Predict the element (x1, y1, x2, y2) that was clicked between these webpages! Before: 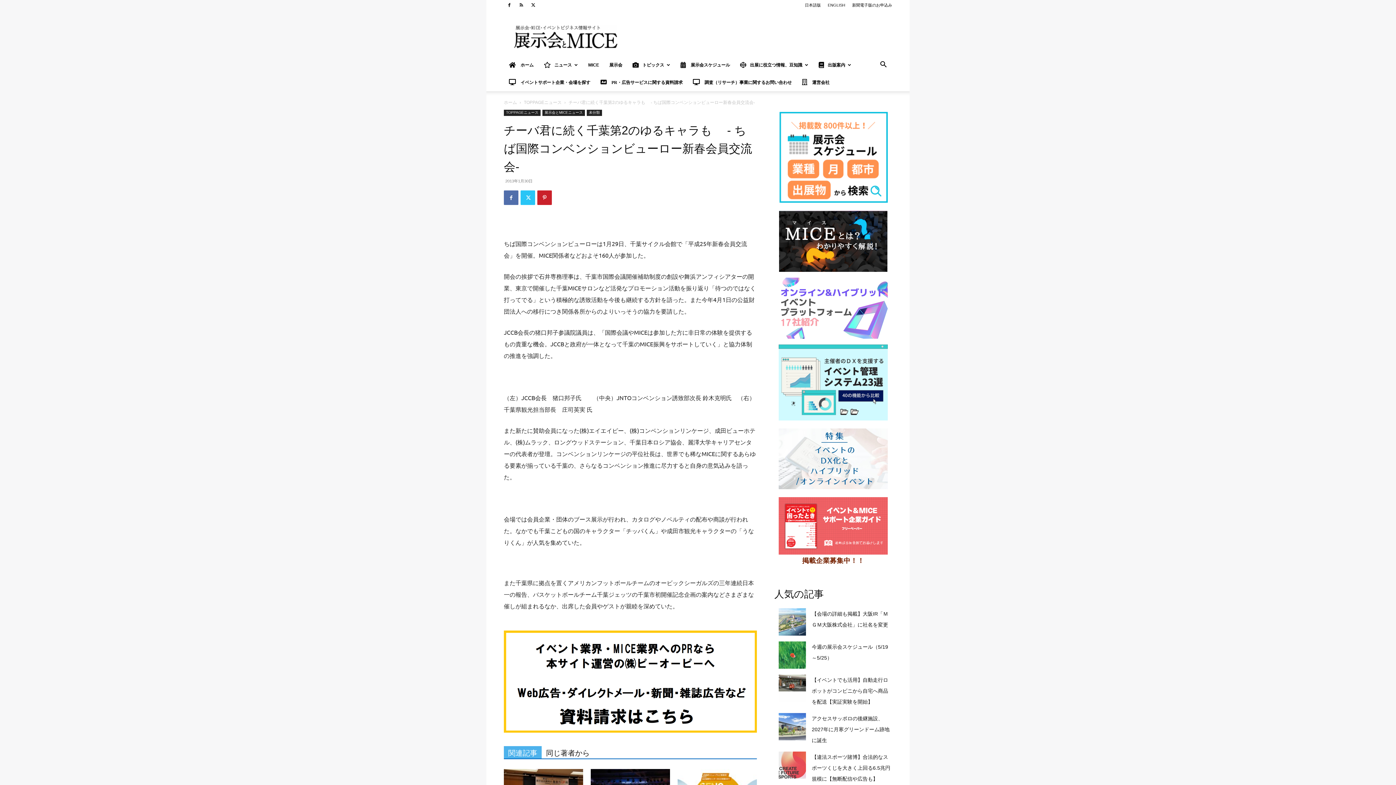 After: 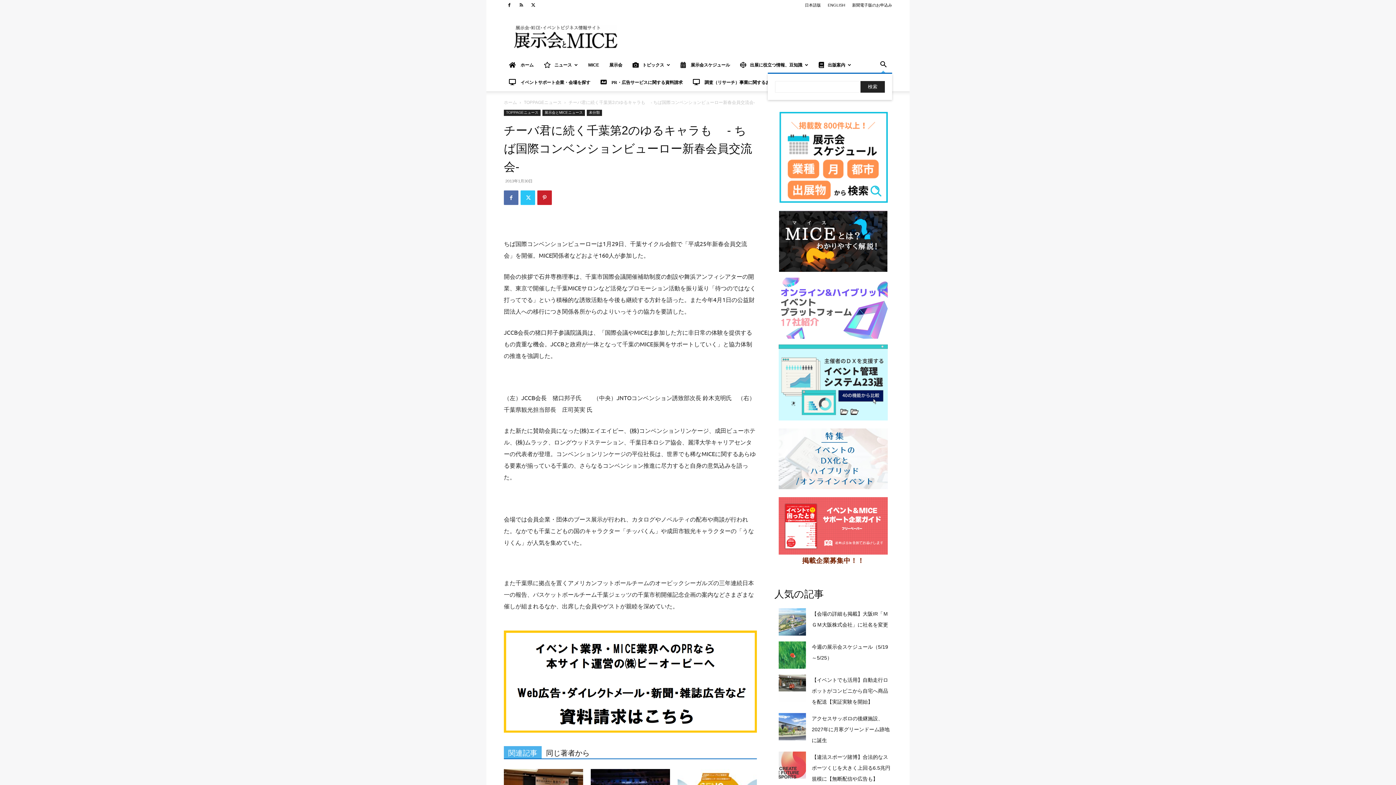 Action: bbox: (874, 62, 892, 68) label: Search